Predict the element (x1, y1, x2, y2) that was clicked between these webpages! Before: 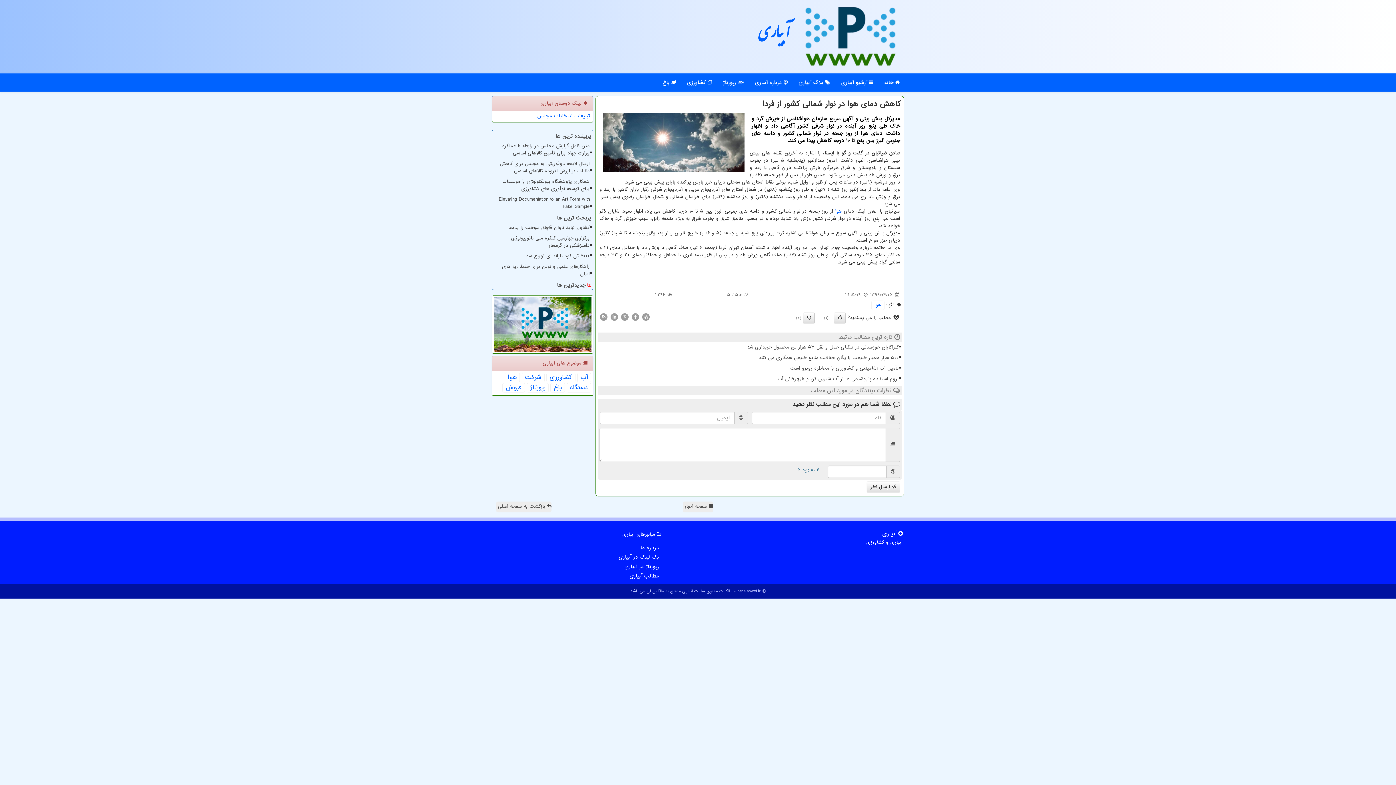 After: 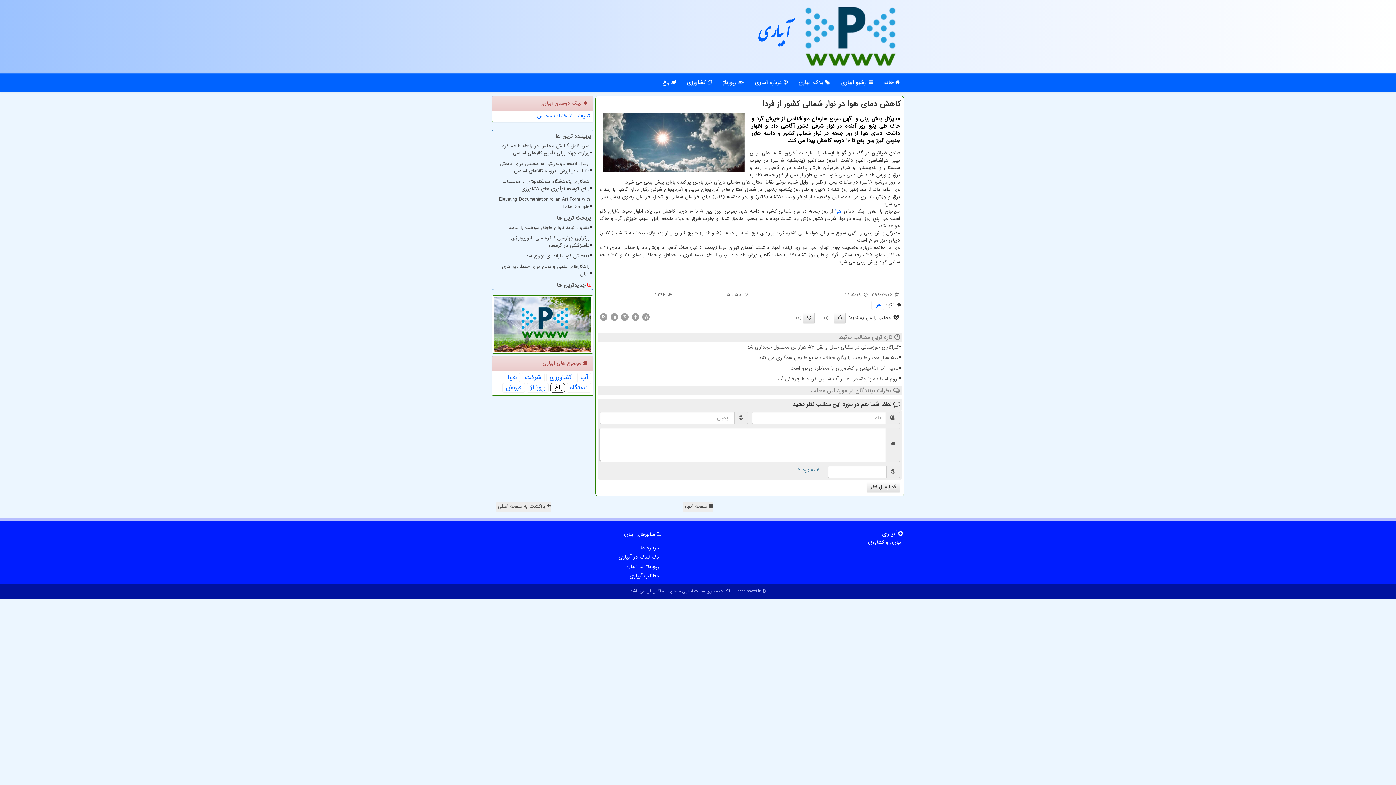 Action: bbox: (550, 383, 565, 392) label: باغ